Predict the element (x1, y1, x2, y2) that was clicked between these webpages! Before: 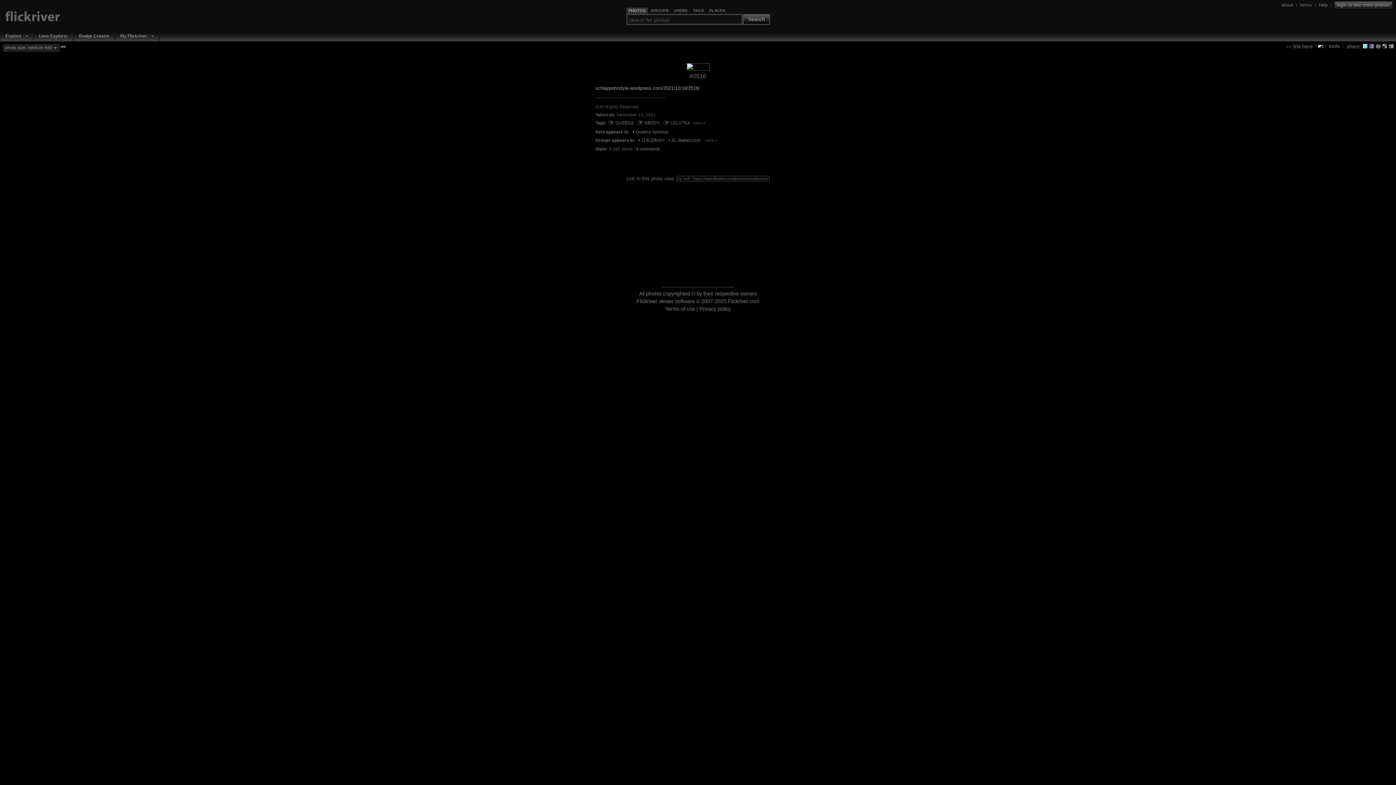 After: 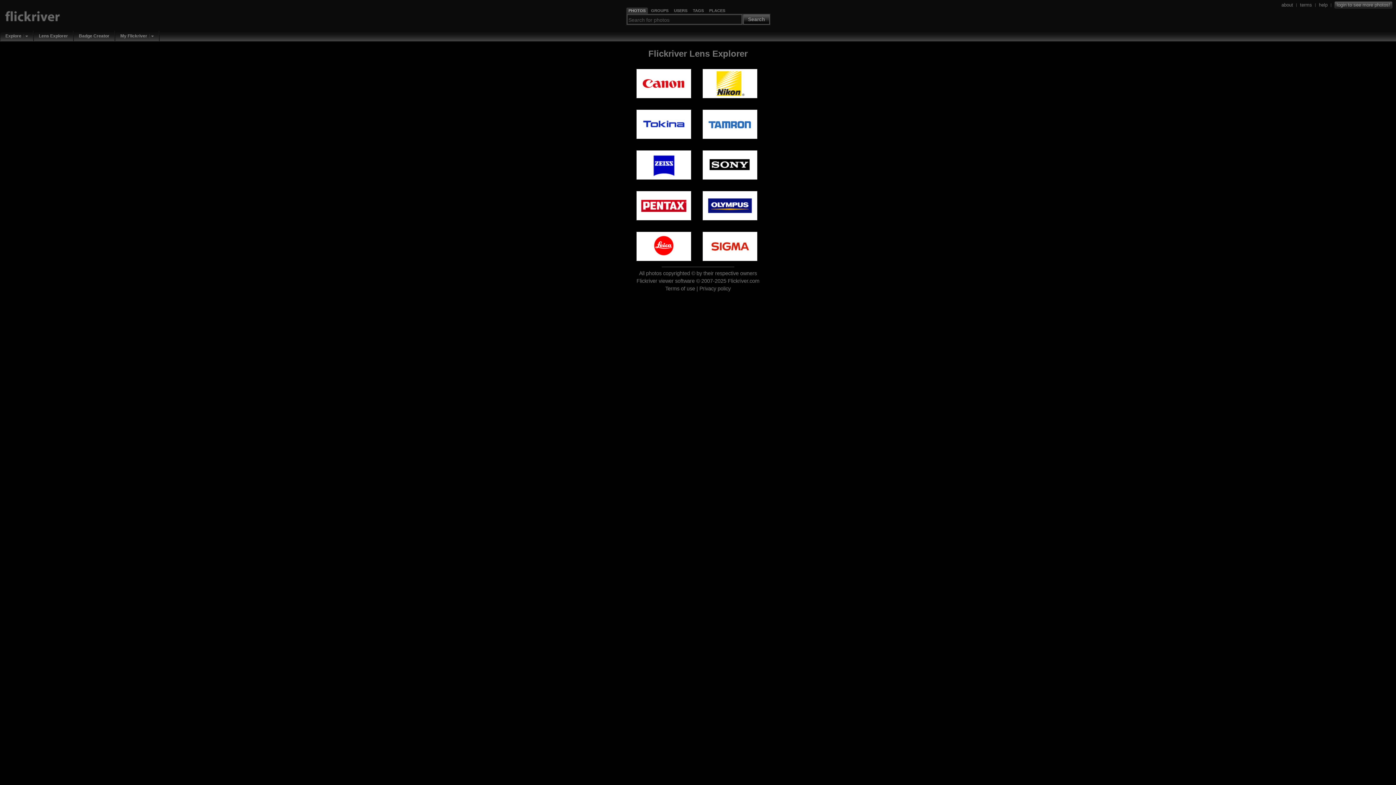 Action: bbox: (36, 32, 70, 39) label: Lens Explorer